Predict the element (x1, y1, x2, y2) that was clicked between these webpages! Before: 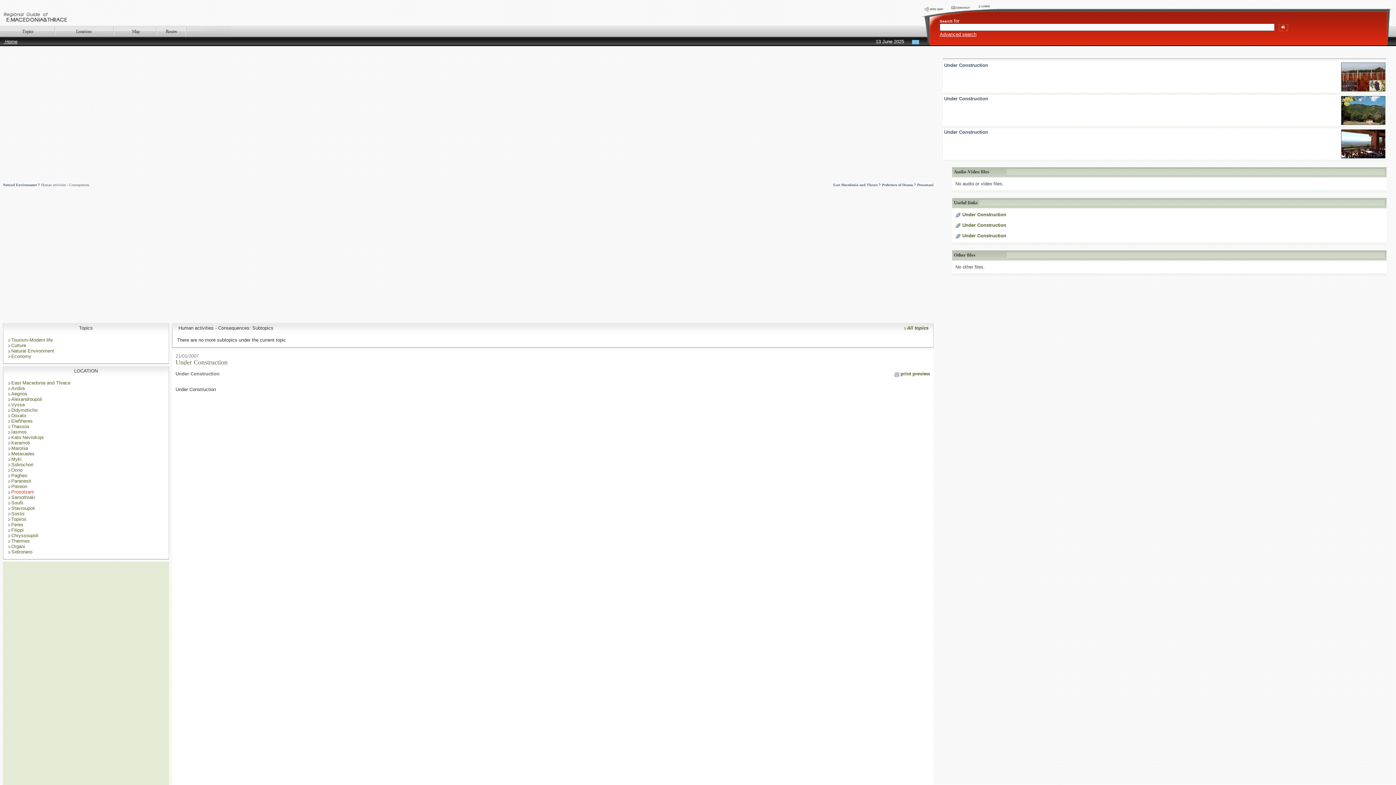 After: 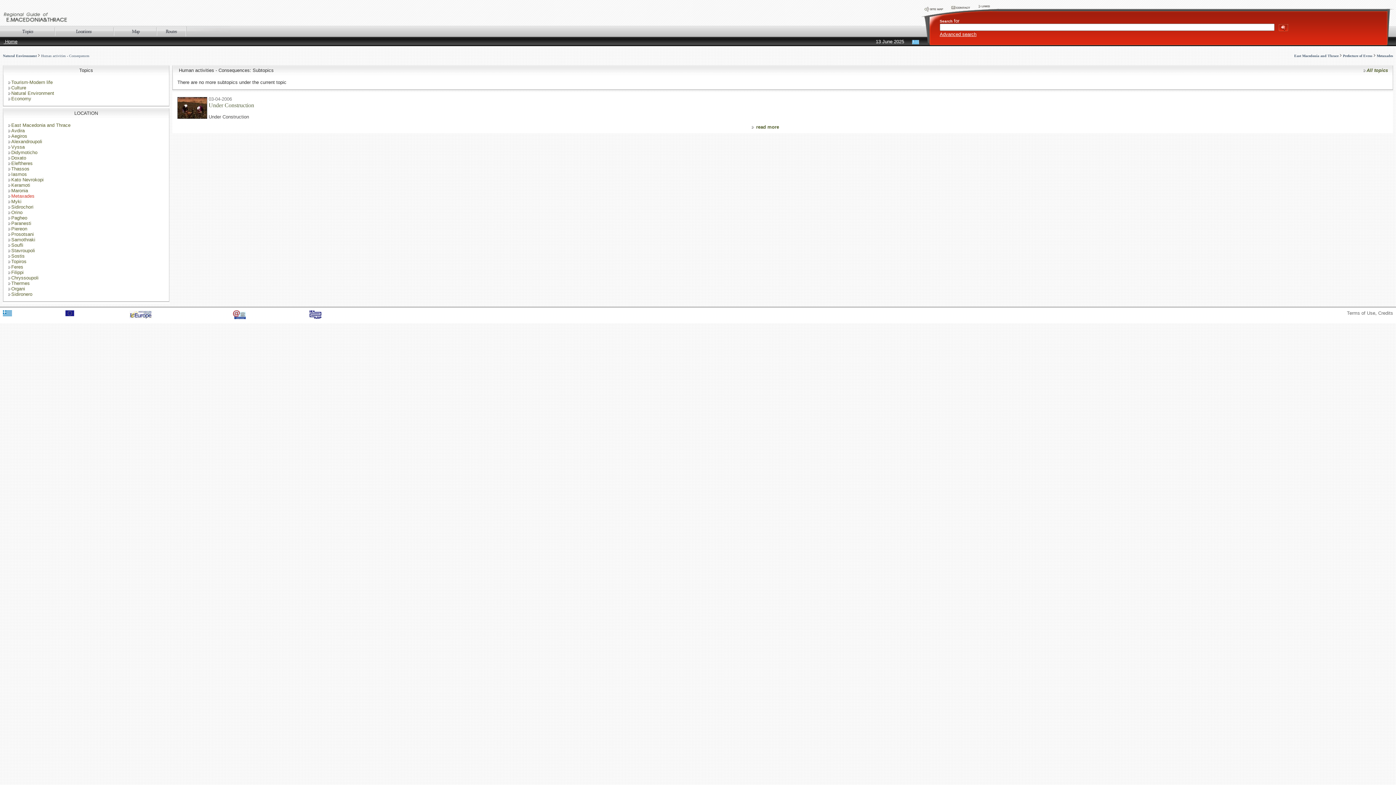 Action: bbox: (8, 451, 34, 456) label: Metaxades